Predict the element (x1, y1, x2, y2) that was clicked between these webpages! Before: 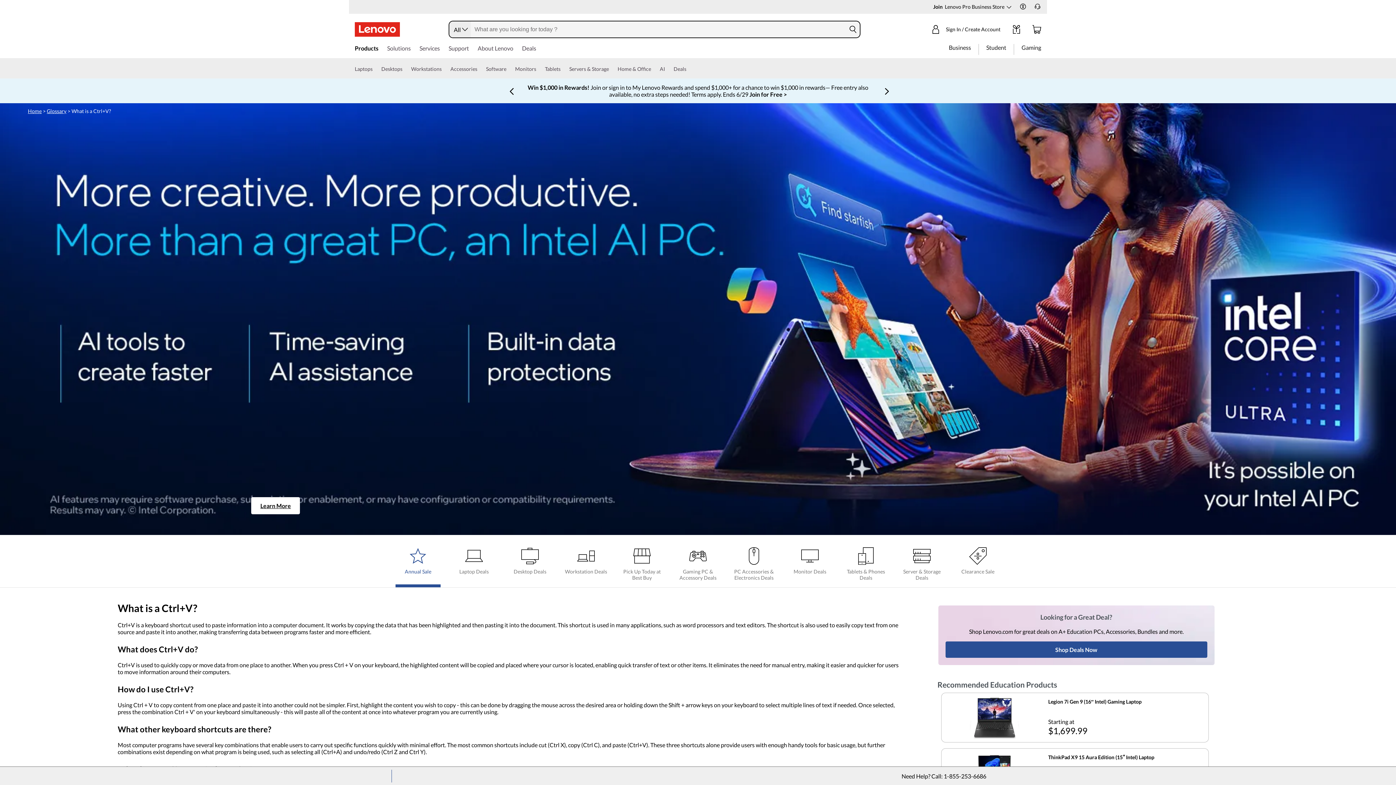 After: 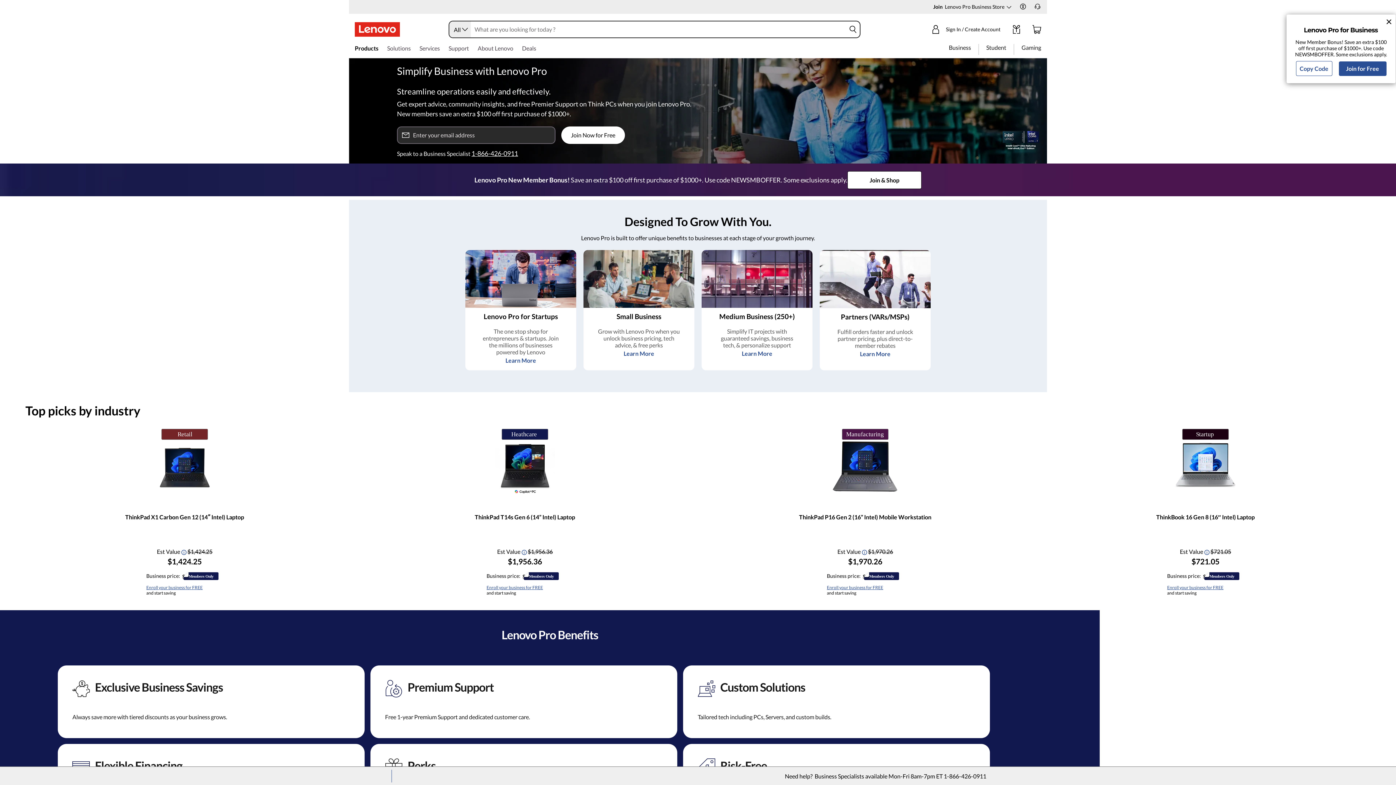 Action: label: Join  Lenovo Pro Business Store bbox: (933, 3, 1011, 9)